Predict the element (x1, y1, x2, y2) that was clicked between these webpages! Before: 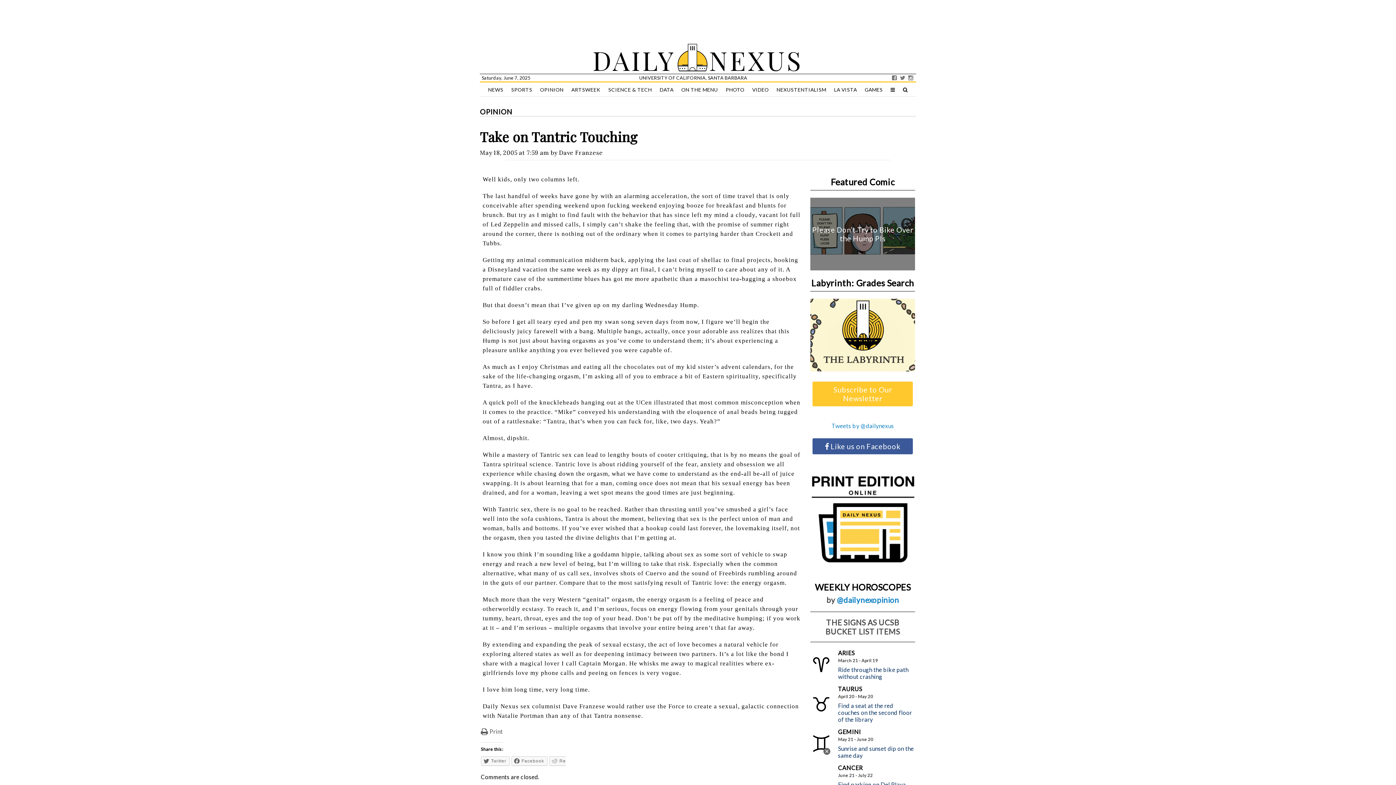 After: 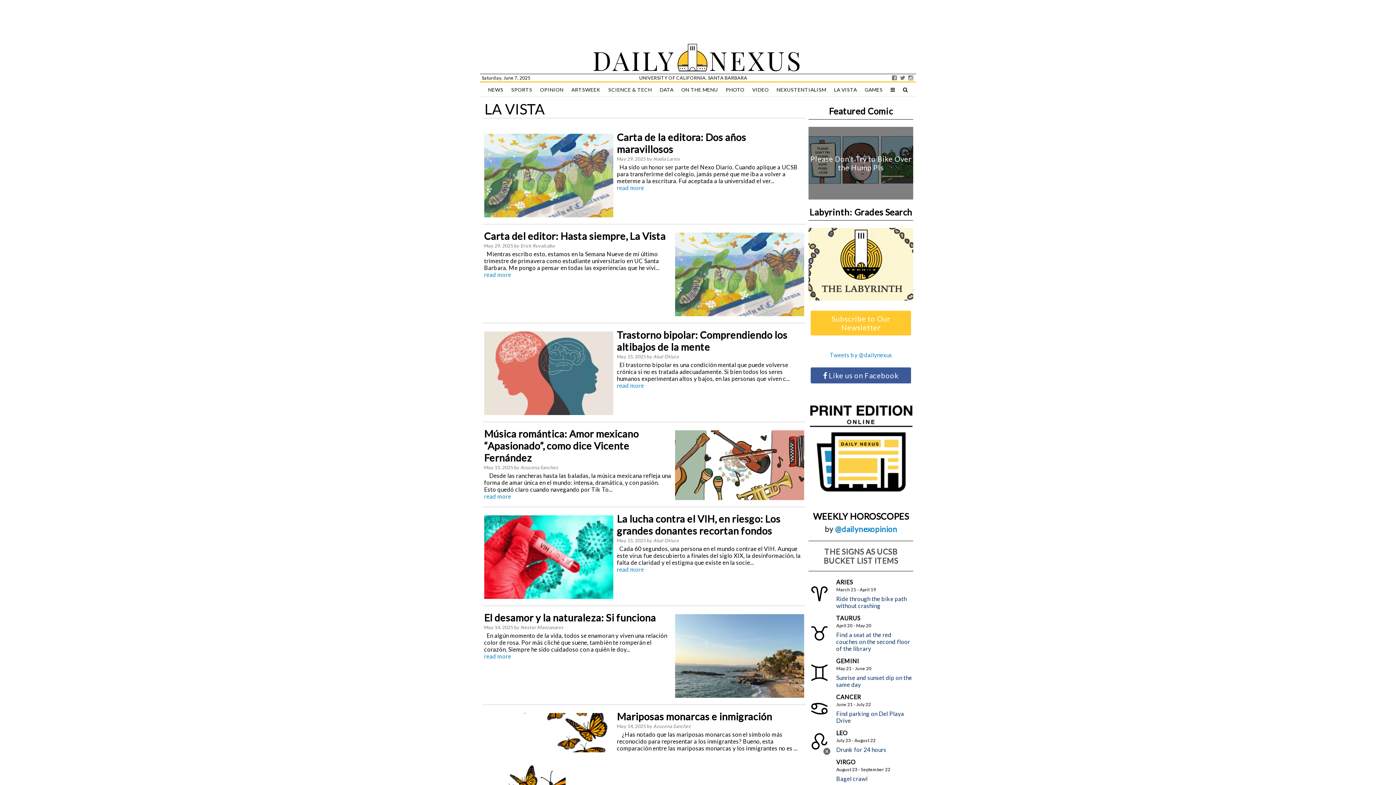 Action: label: LA VISTA bbox: (831, 82, 860, 97)